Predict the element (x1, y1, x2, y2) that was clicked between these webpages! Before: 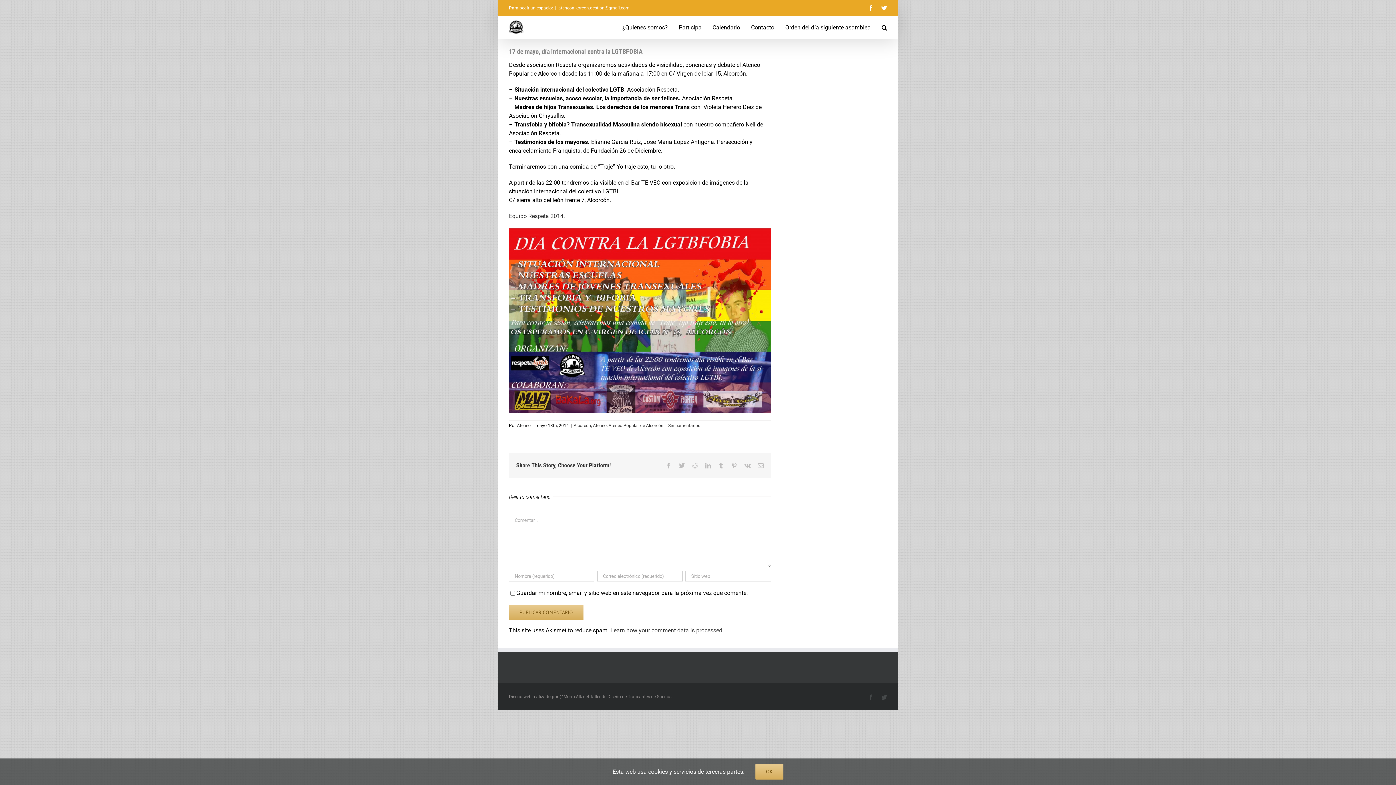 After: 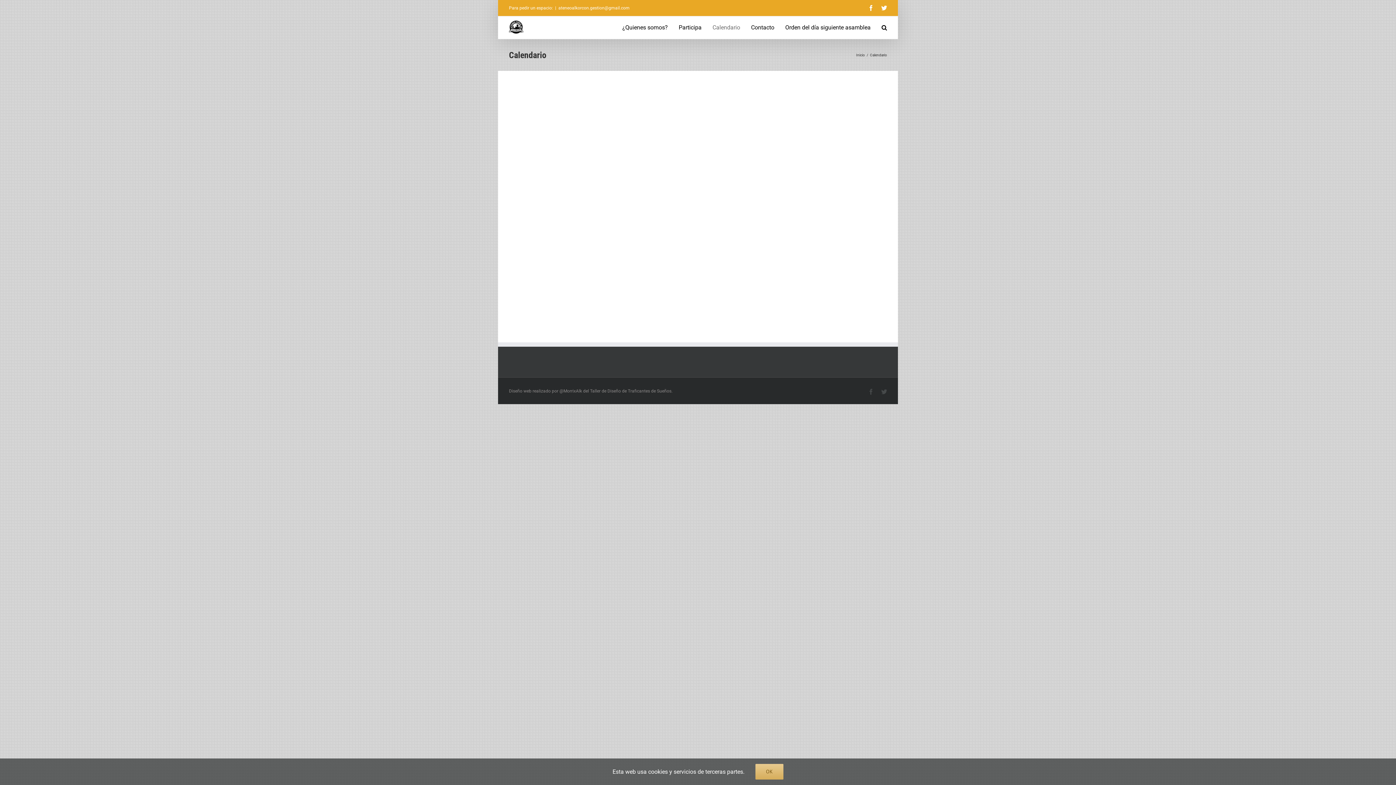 Action: label: Calendario bbox: (712, 16, 740, 38)